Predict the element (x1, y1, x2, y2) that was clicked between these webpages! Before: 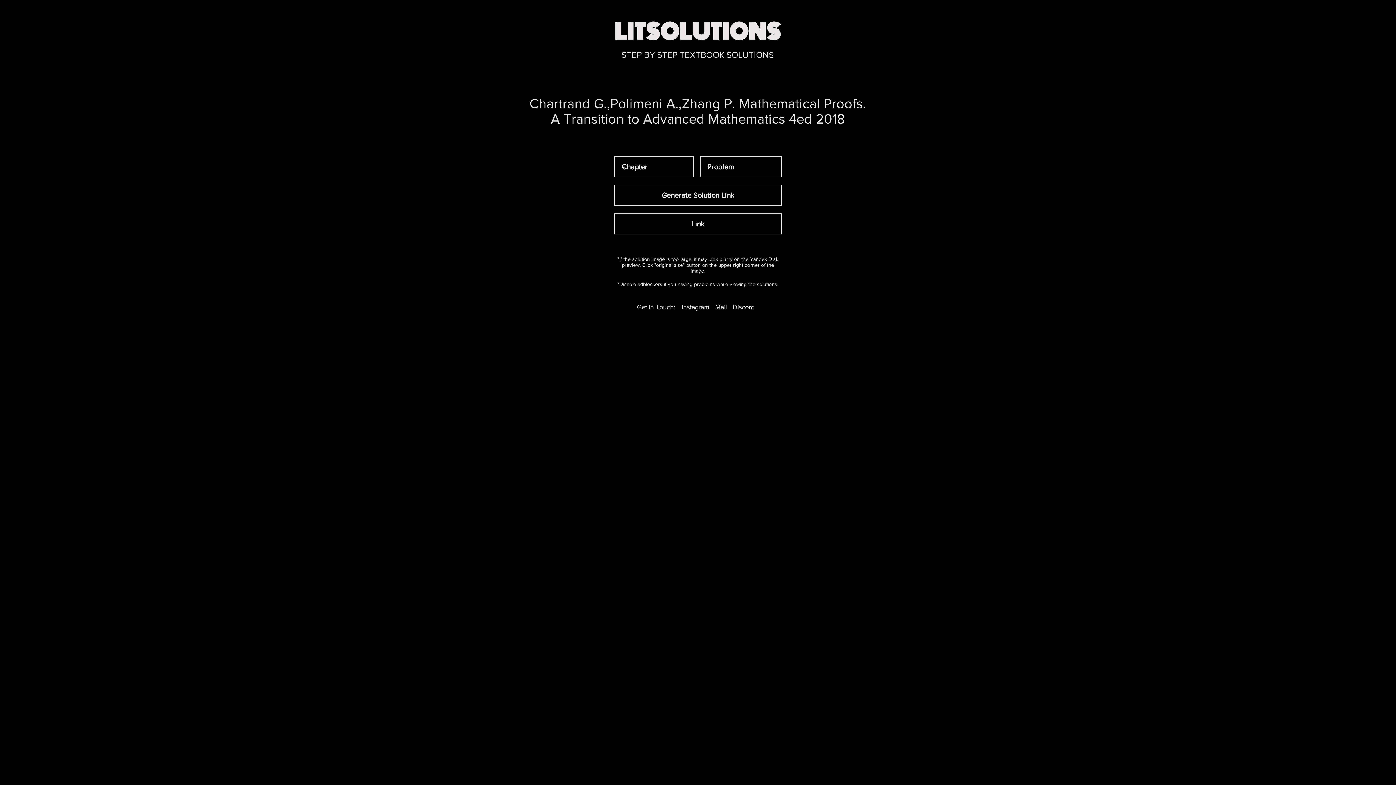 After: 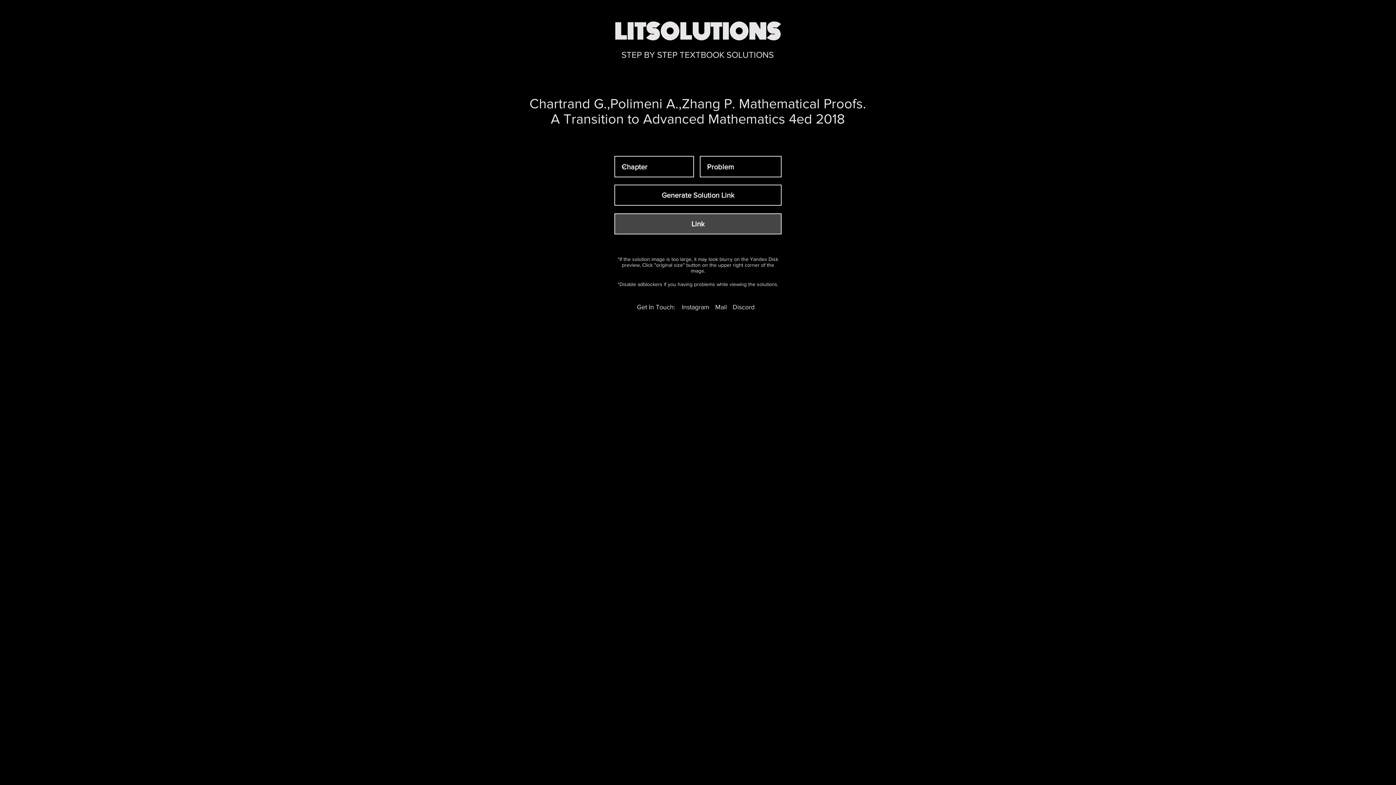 Action: bbox: (614, 213, 781, 234) label: Link